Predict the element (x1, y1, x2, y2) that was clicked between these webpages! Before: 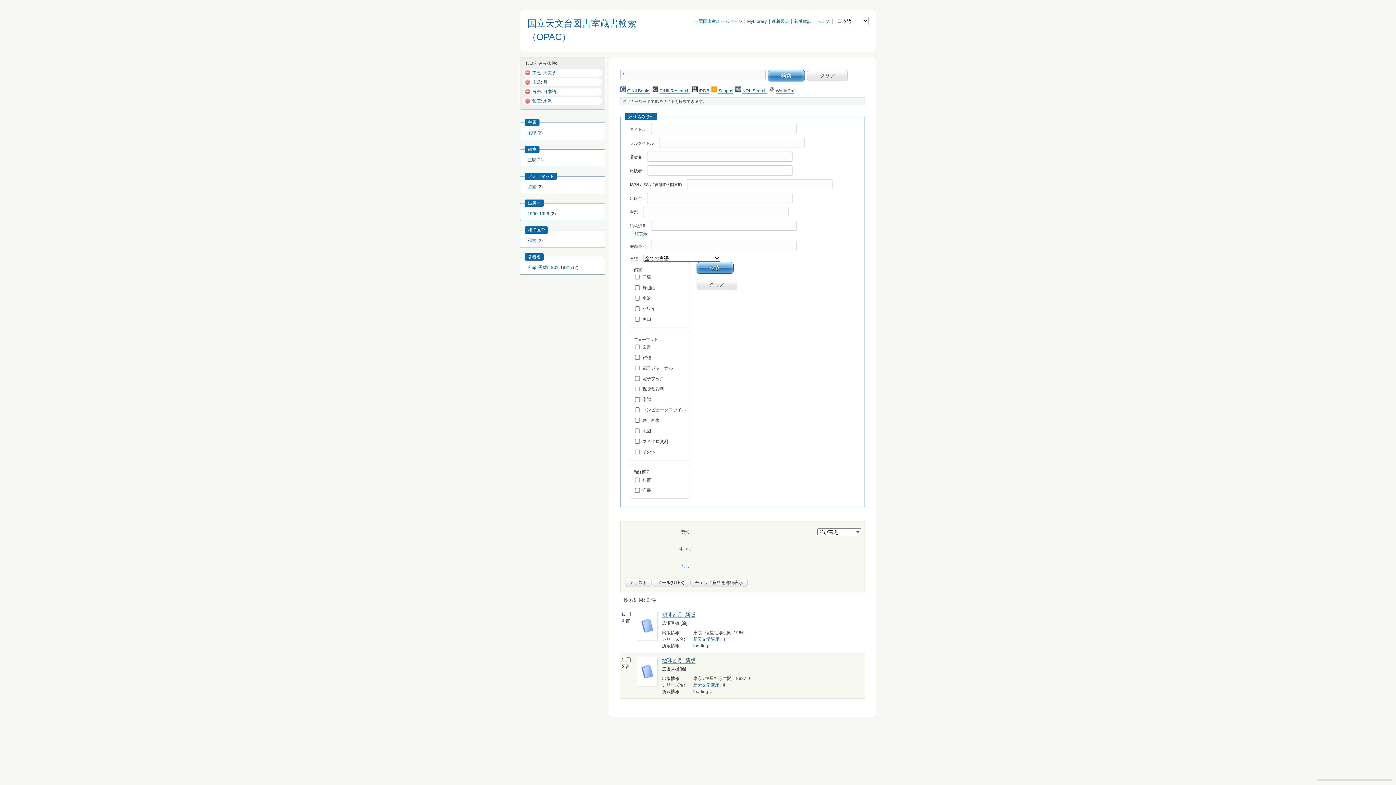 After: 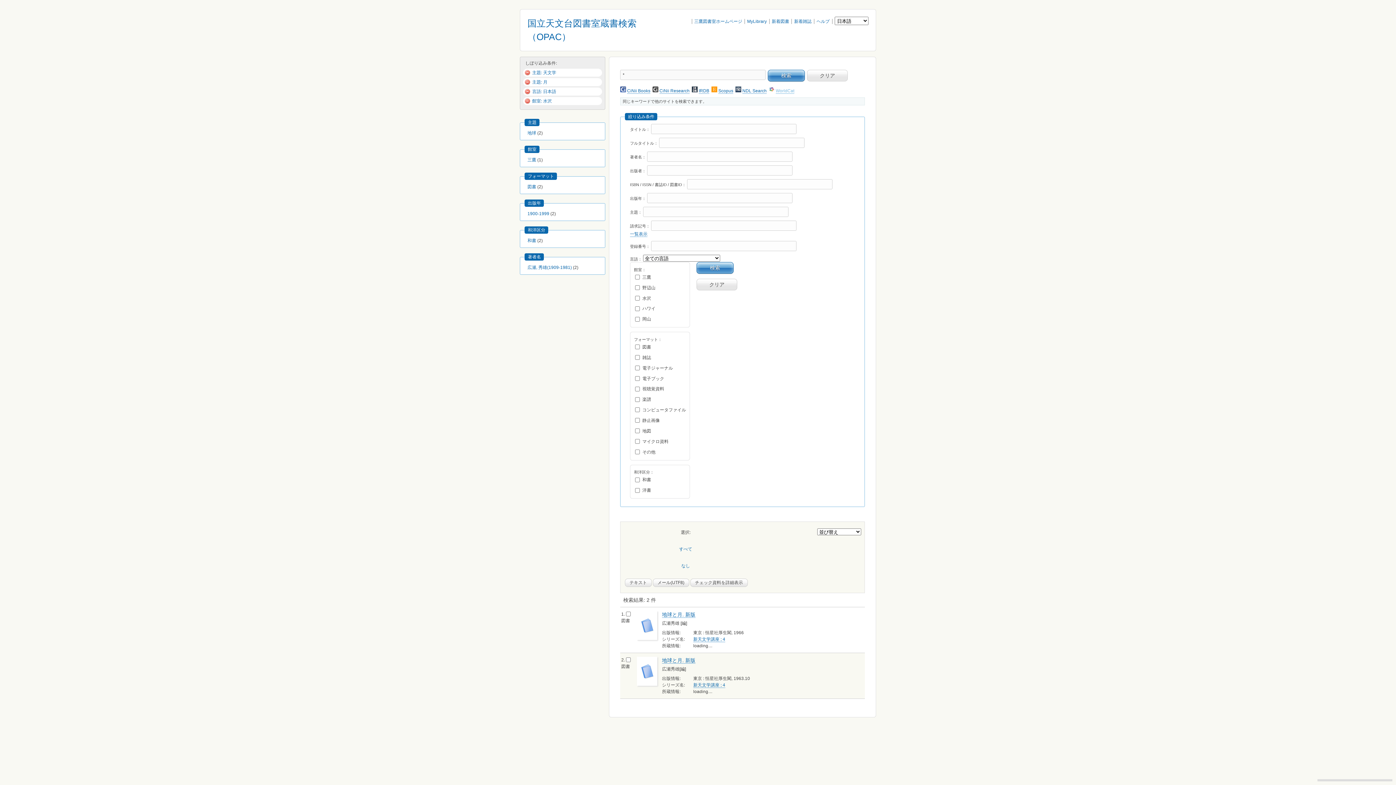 Action: label: WorldCat bbox: (776, 88, 794, 93)